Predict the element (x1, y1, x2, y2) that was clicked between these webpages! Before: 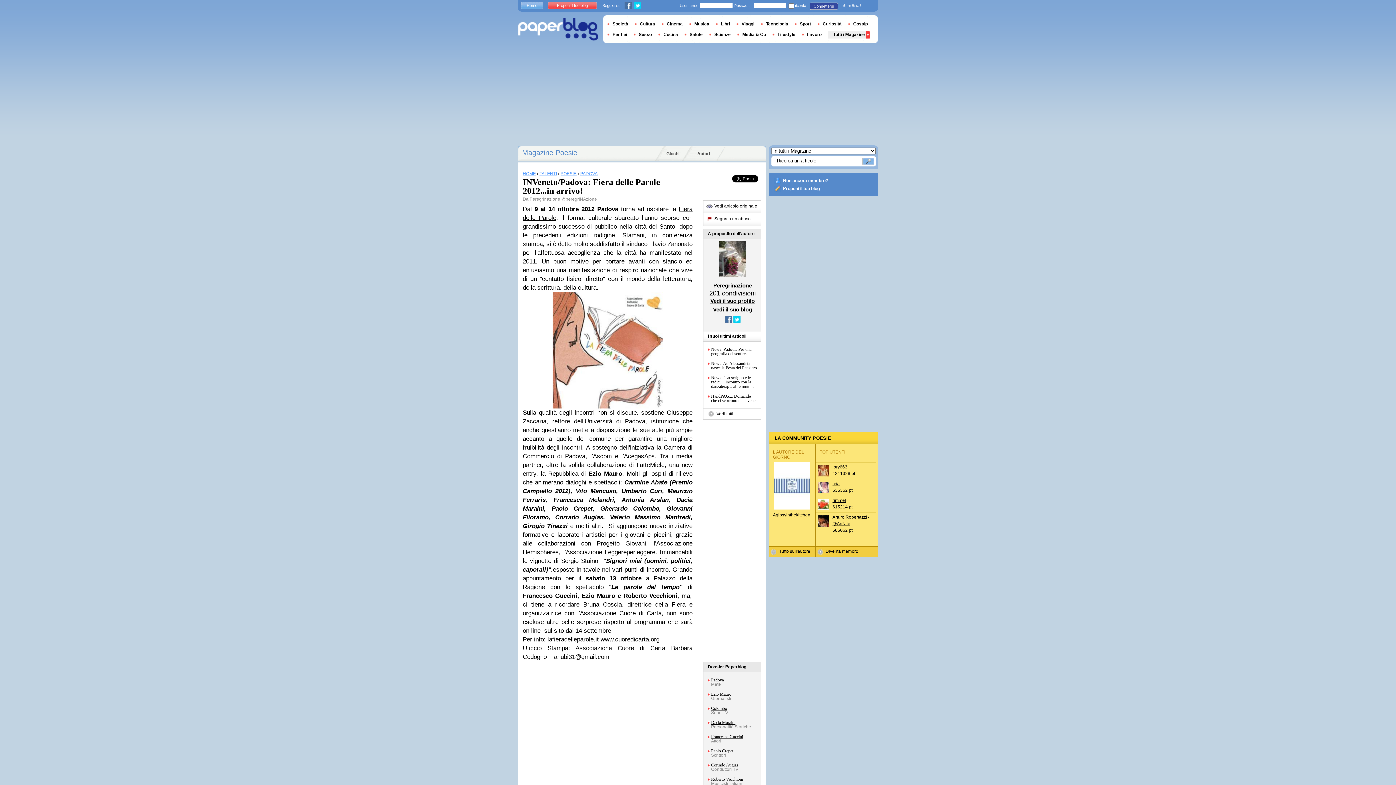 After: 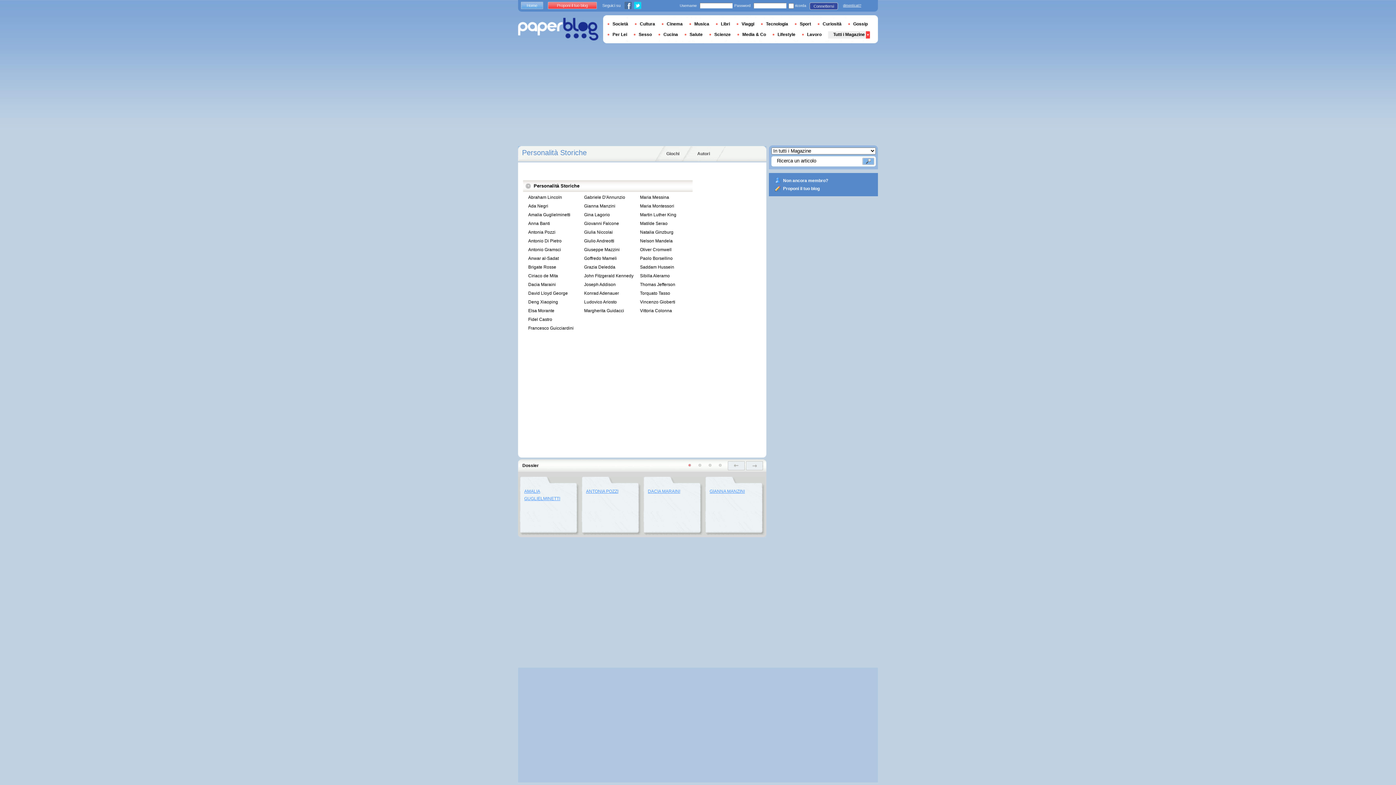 Action: label: Personalità Storiche bbox: (711, 725, 751, 729)